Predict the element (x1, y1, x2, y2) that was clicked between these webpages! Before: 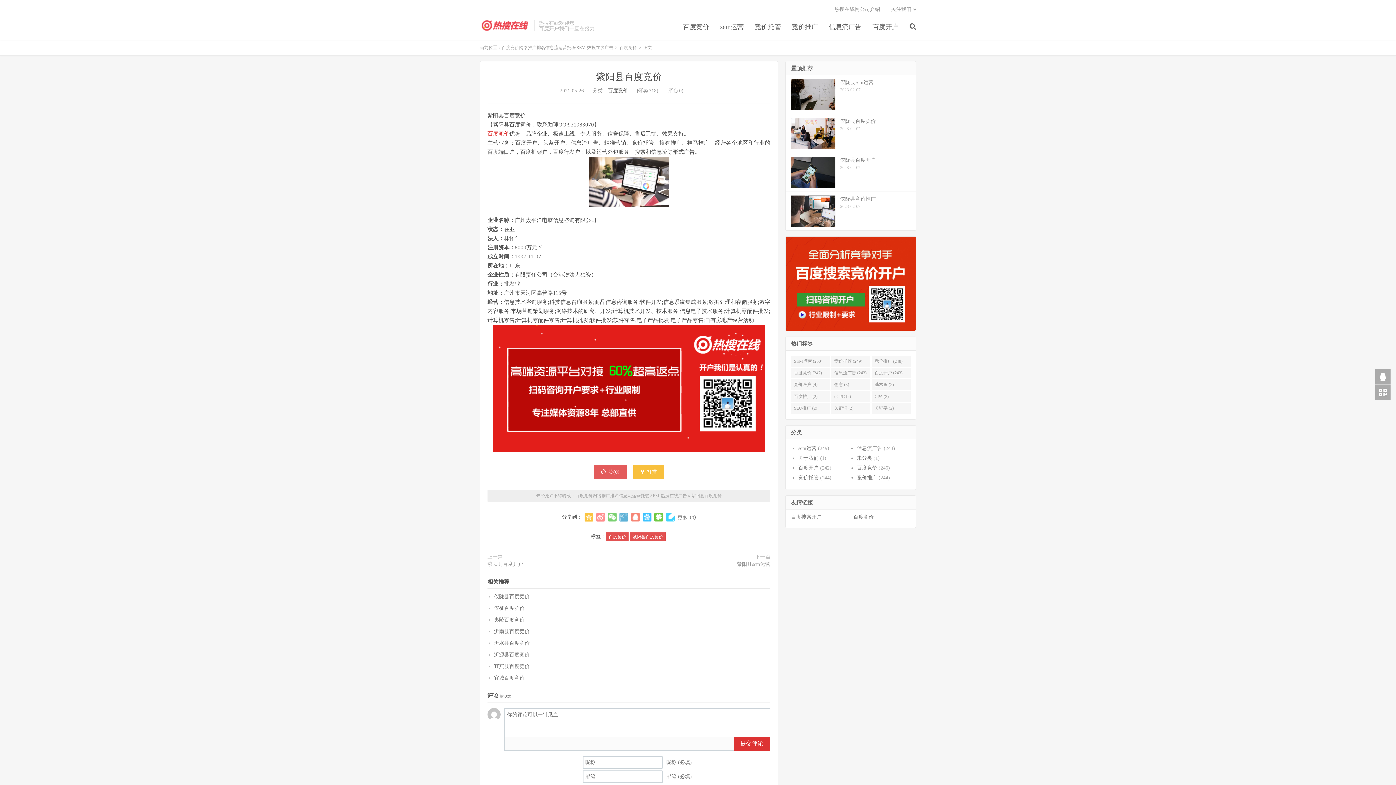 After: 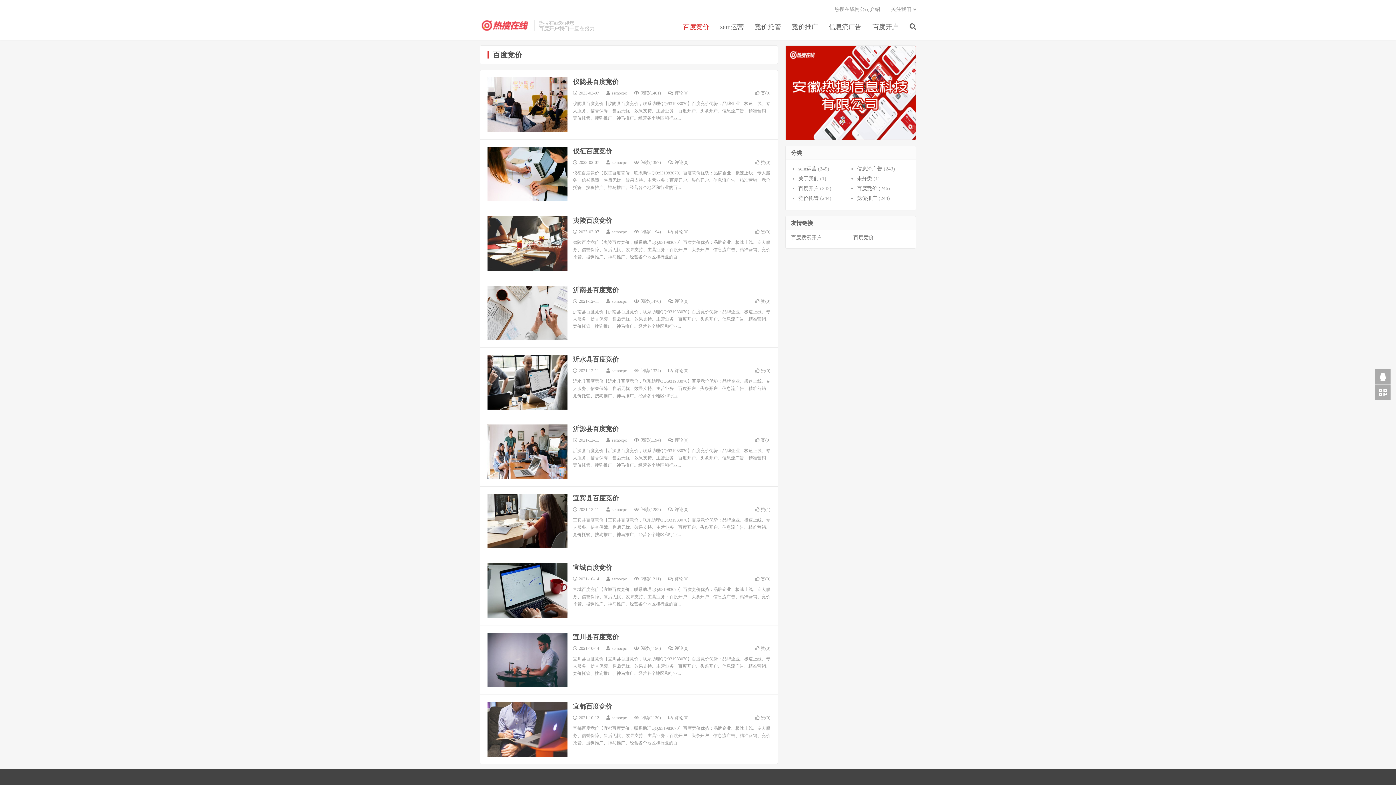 Action: label: 百度竞价 bbox: (619, 45, 637, 50)